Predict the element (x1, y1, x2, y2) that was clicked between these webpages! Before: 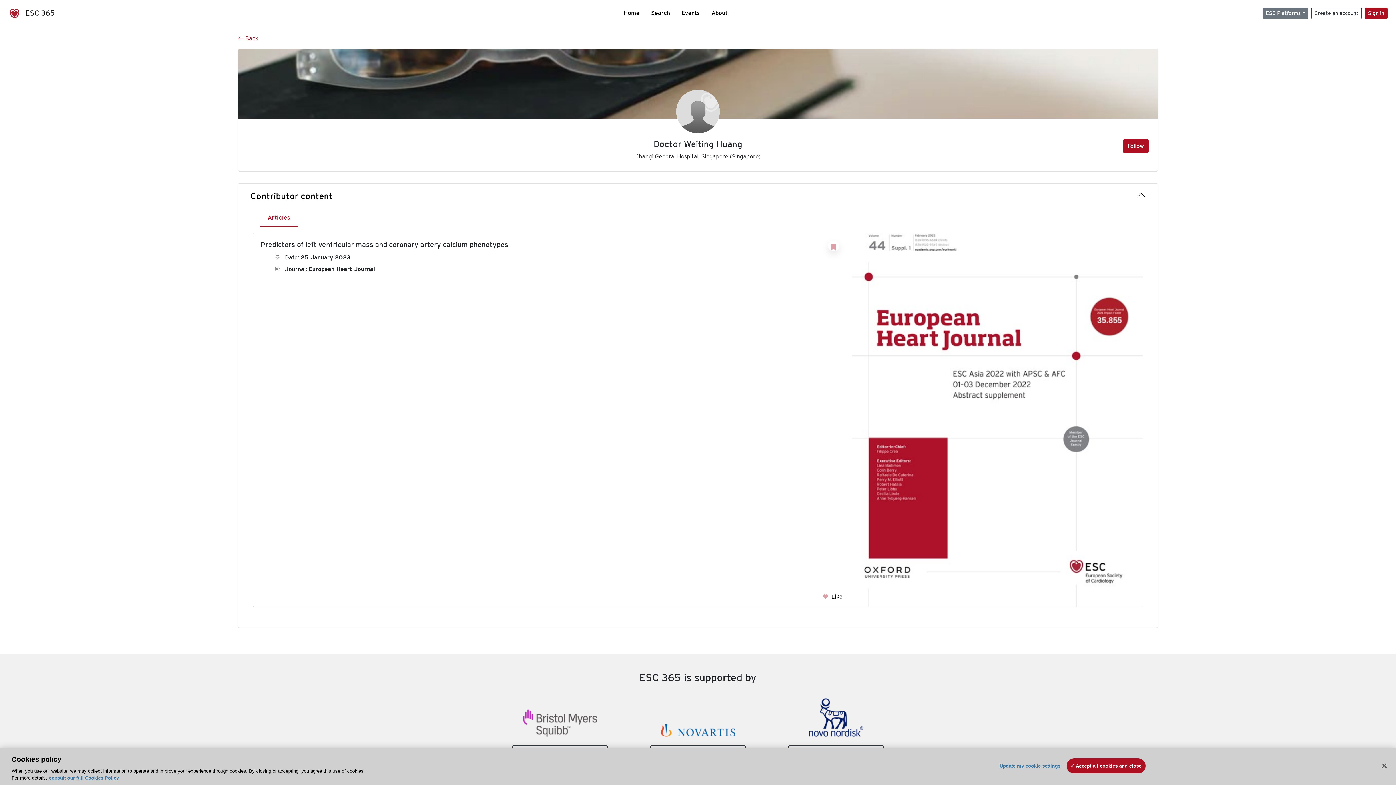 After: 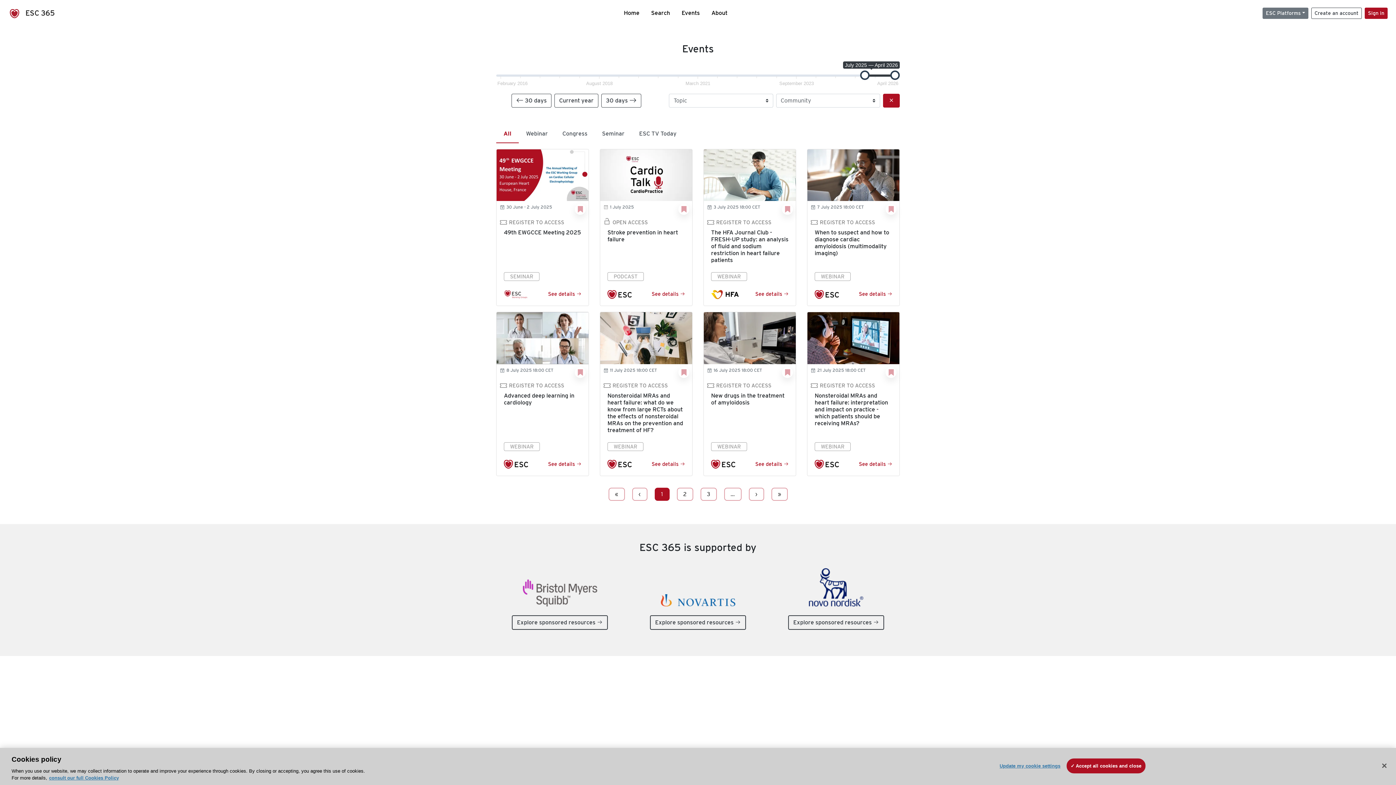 Action: label: Events bbox: (676, 8, 705, 17)